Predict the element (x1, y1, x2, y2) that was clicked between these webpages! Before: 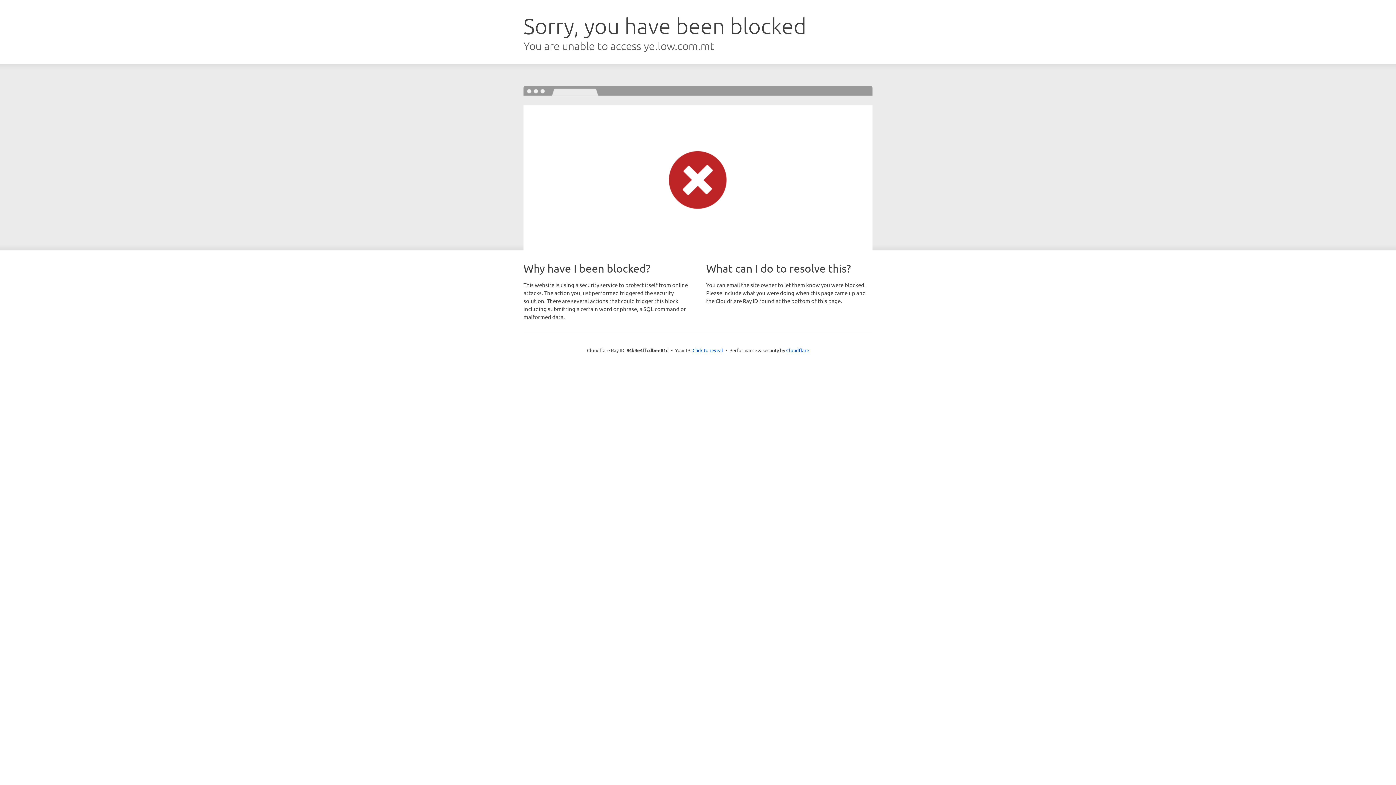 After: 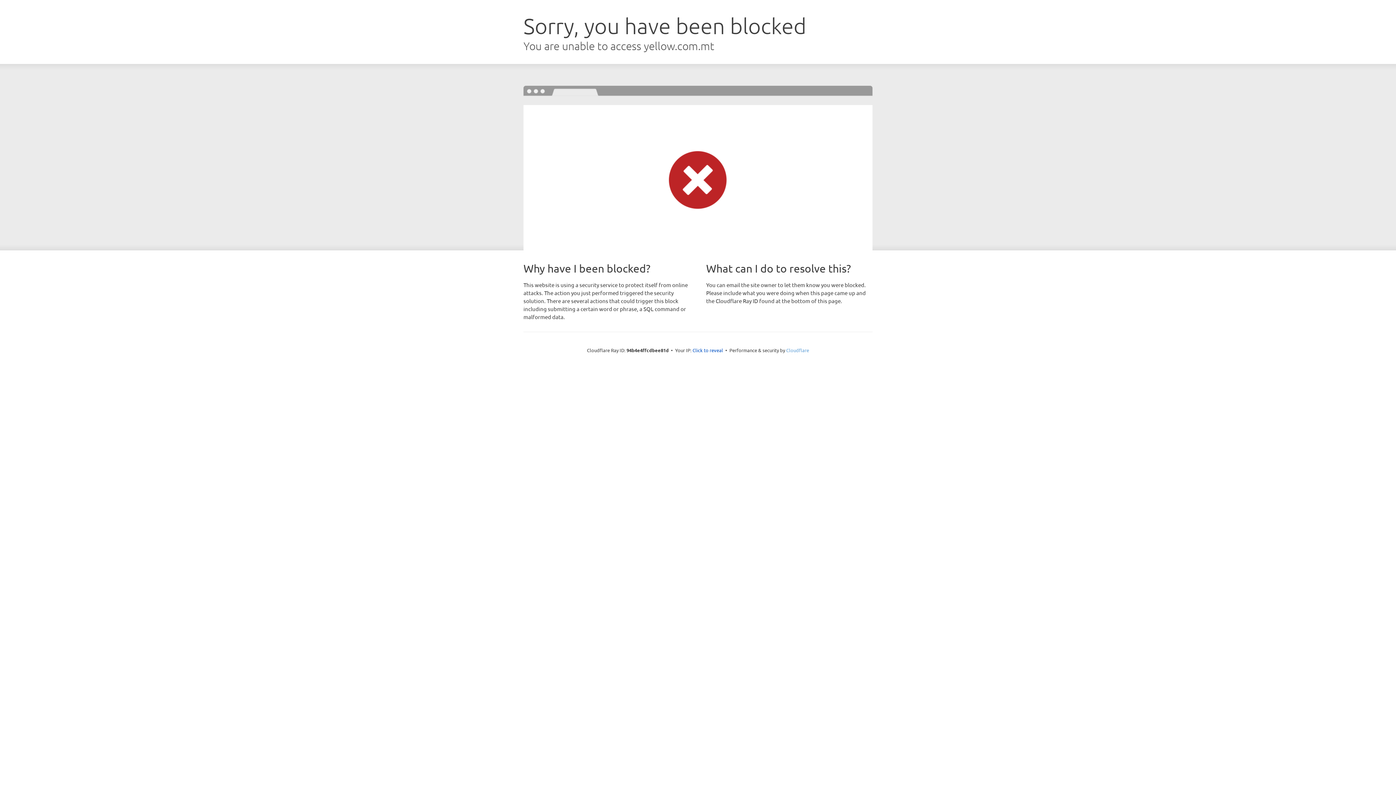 Action: label: Cloudflare bbox: (786, 347, 809, 353)